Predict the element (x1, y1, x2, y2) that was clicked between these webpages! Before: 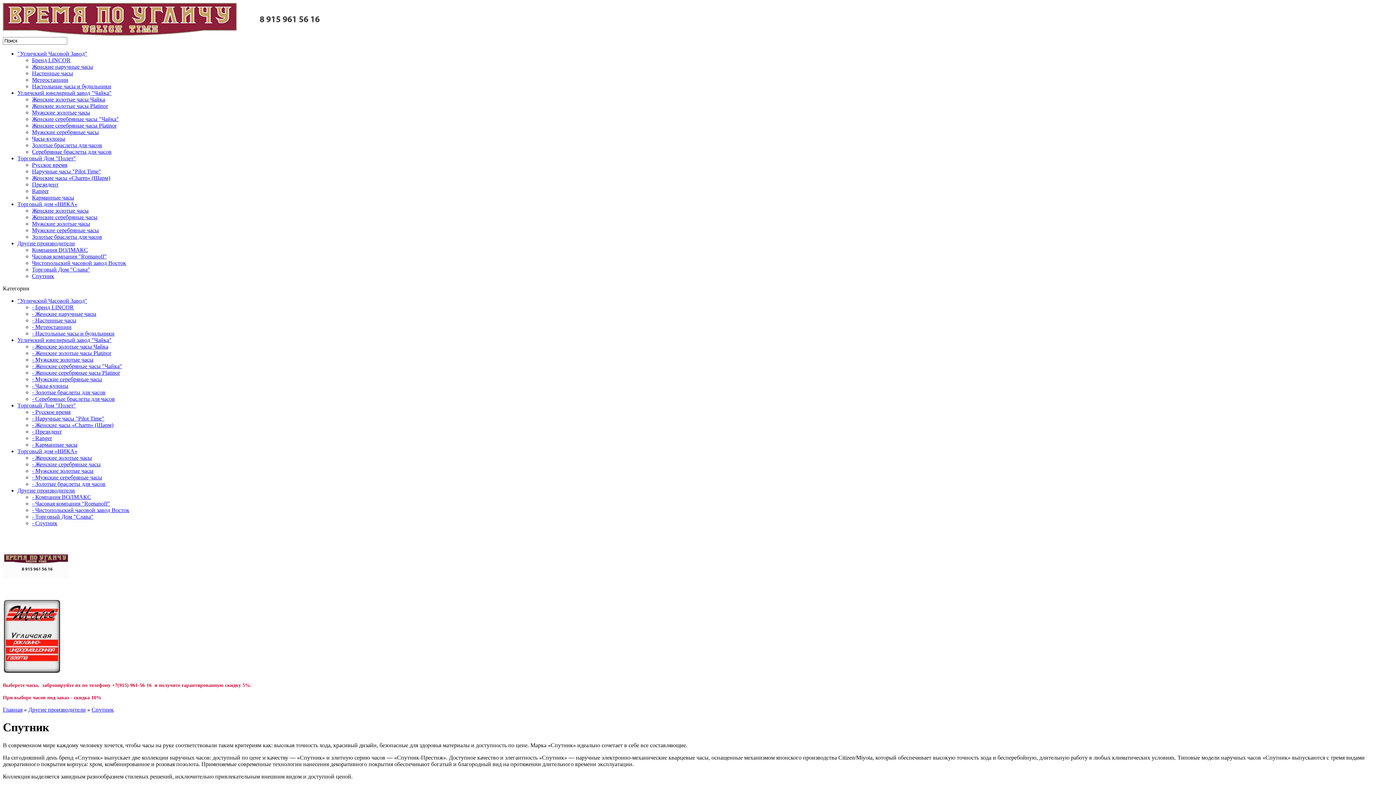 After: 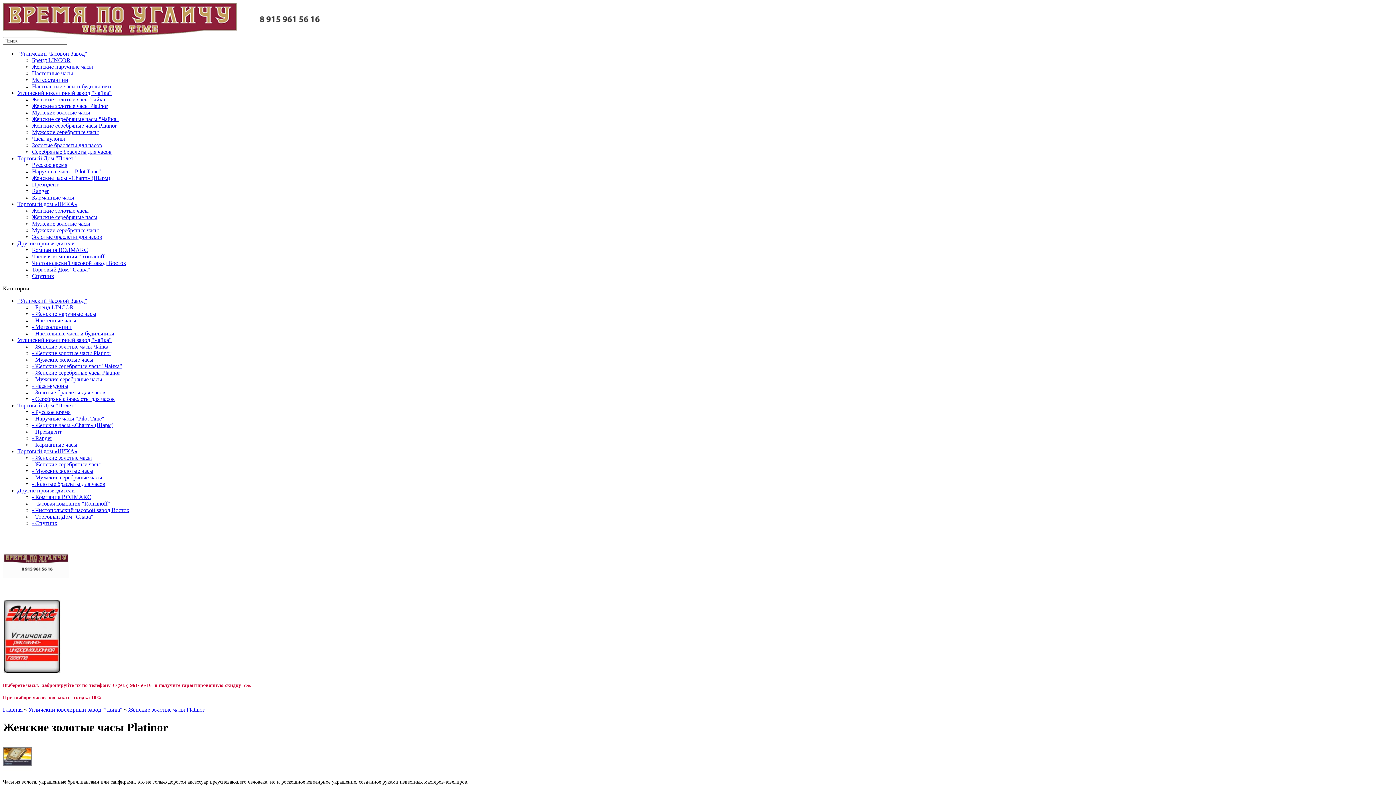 Action: bbox: (32, 102, 108, 109) label: Женские золотые часы Platinor